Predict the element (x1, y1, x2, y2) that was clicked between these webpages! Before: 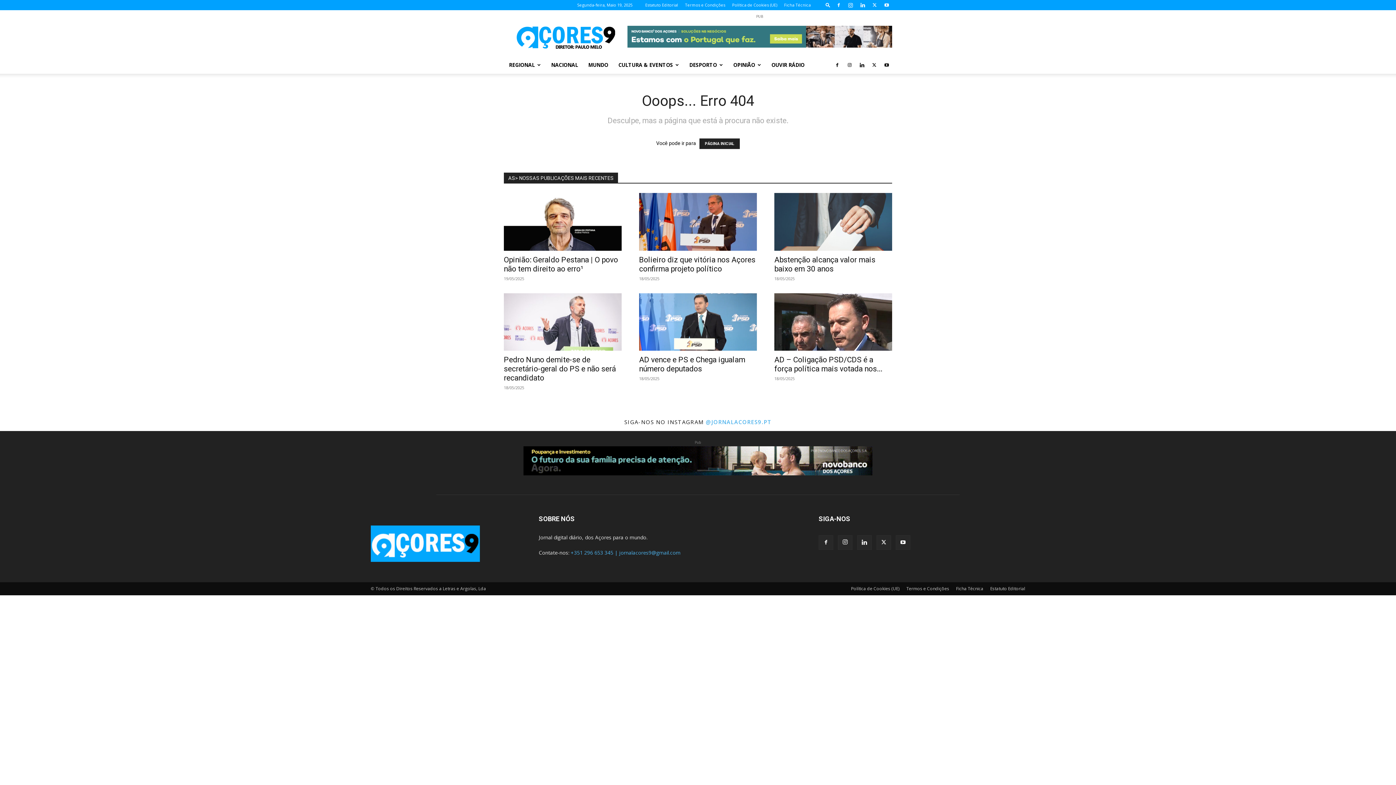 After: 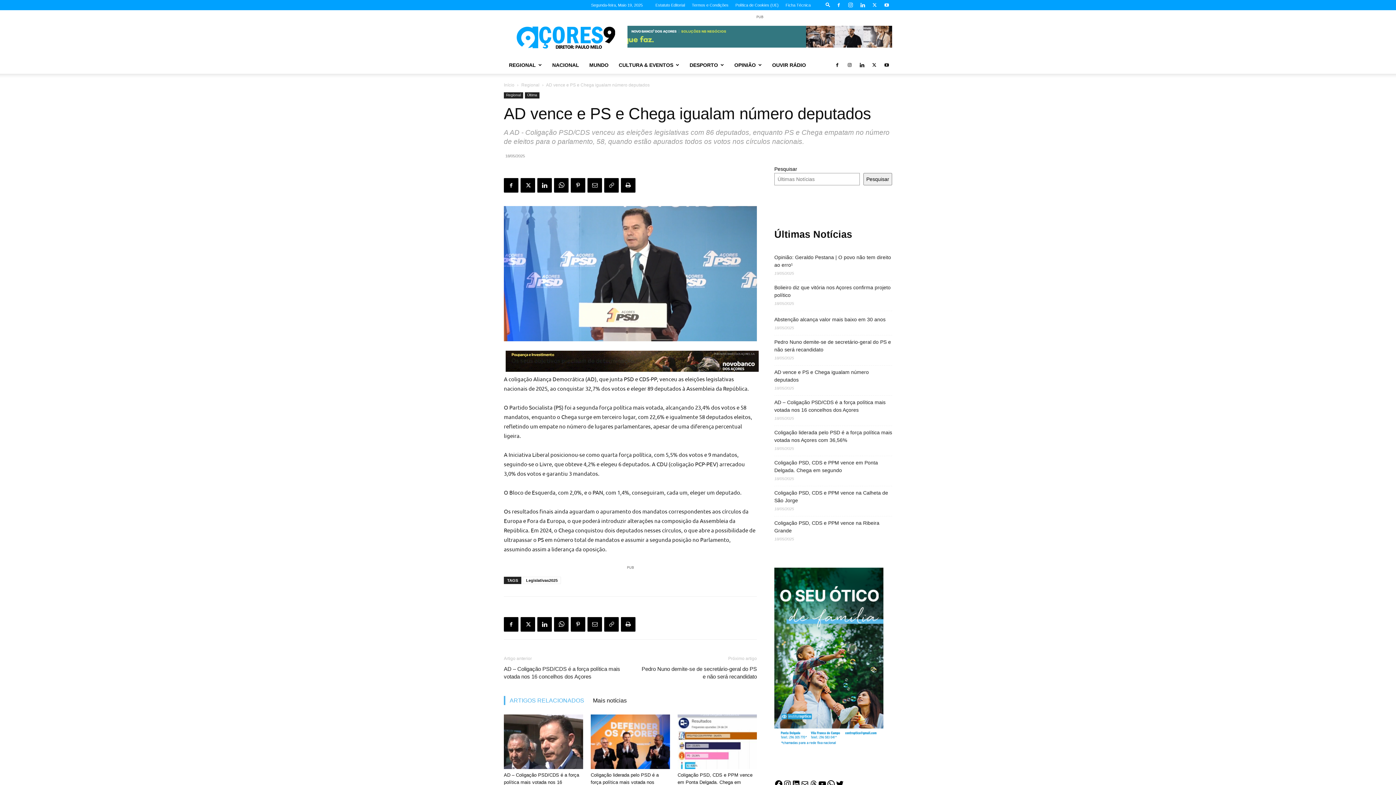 Action: label: AD vence e PS e Chega igualam número deputados bbox: (639, 355, 745, 373)